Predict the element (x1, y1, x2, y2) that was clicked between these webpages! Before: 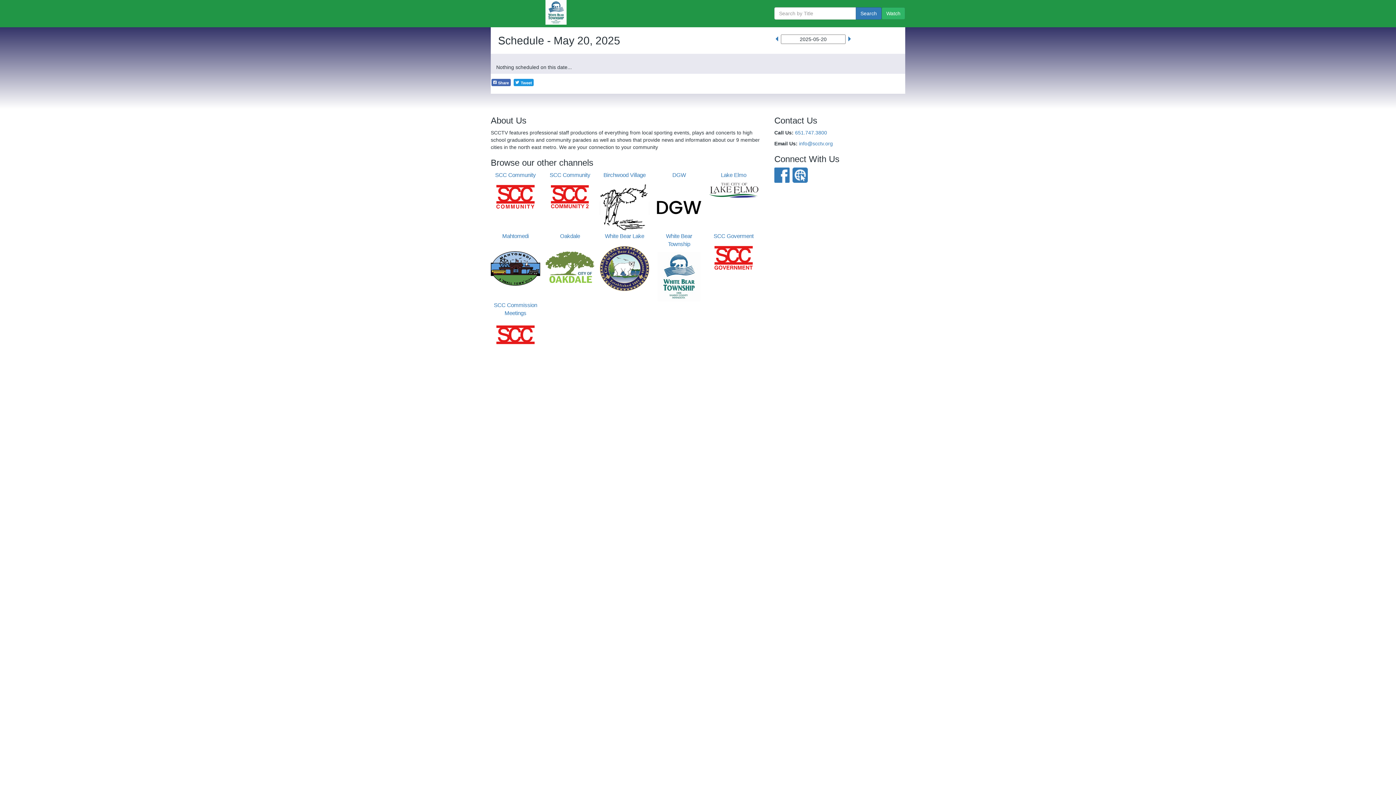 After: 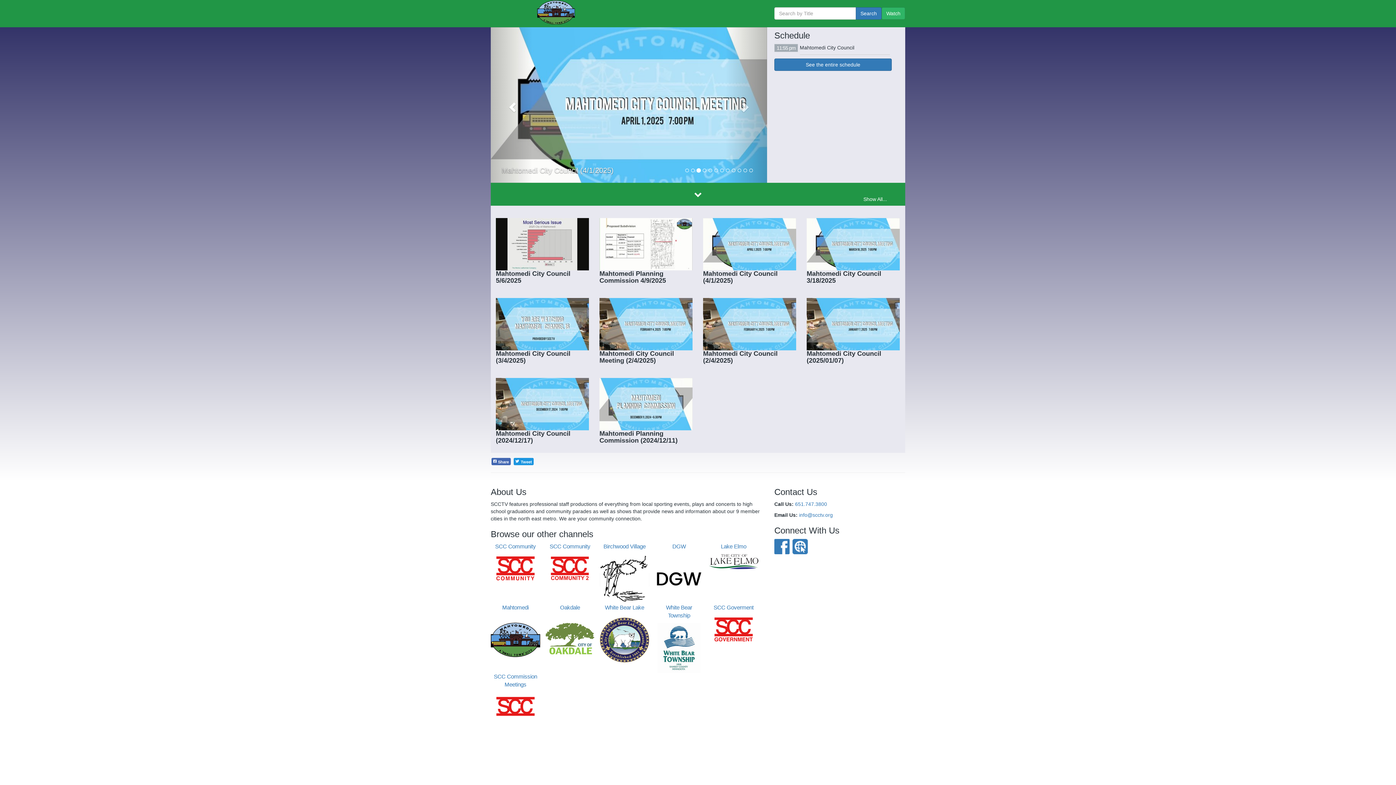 Action: label: Mahtomedi bbox: (490, 232, 540, 293)